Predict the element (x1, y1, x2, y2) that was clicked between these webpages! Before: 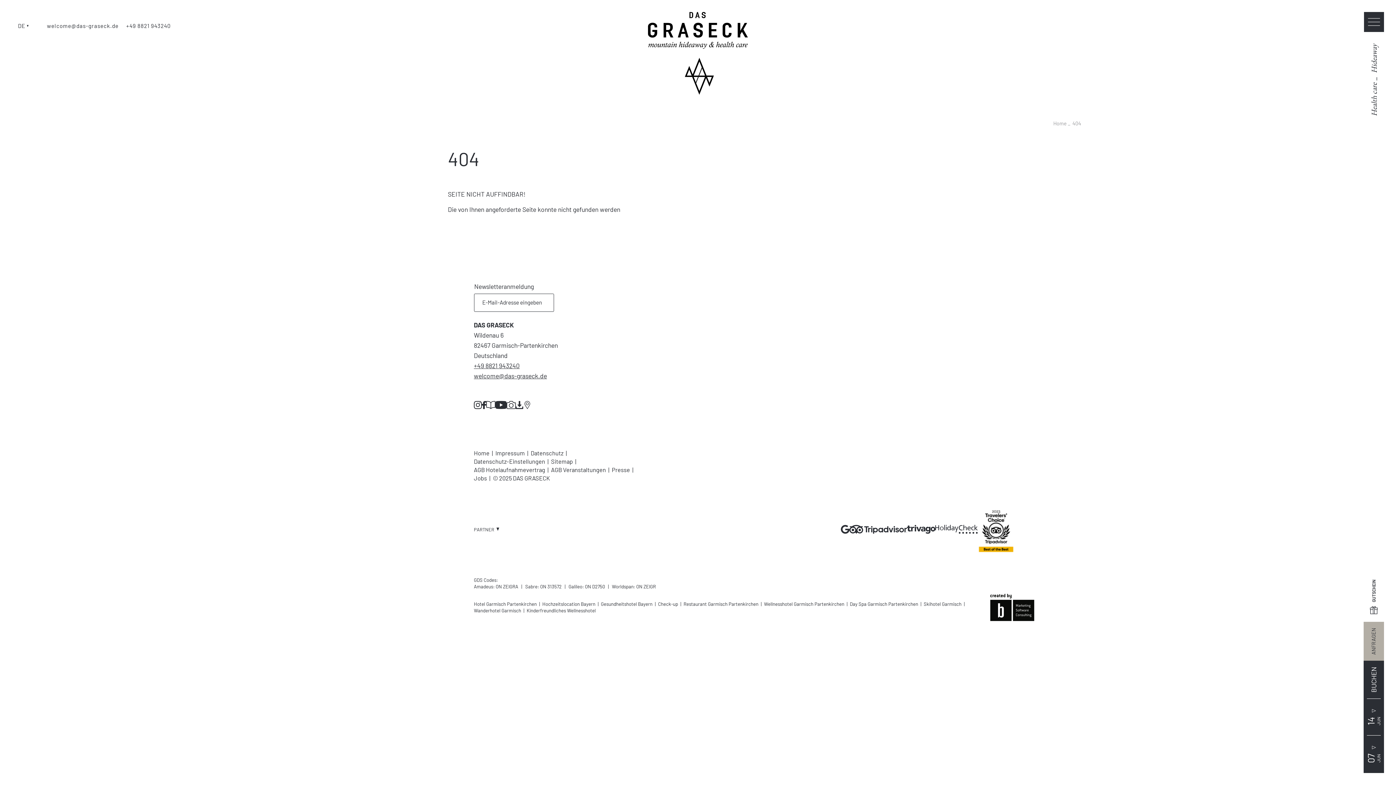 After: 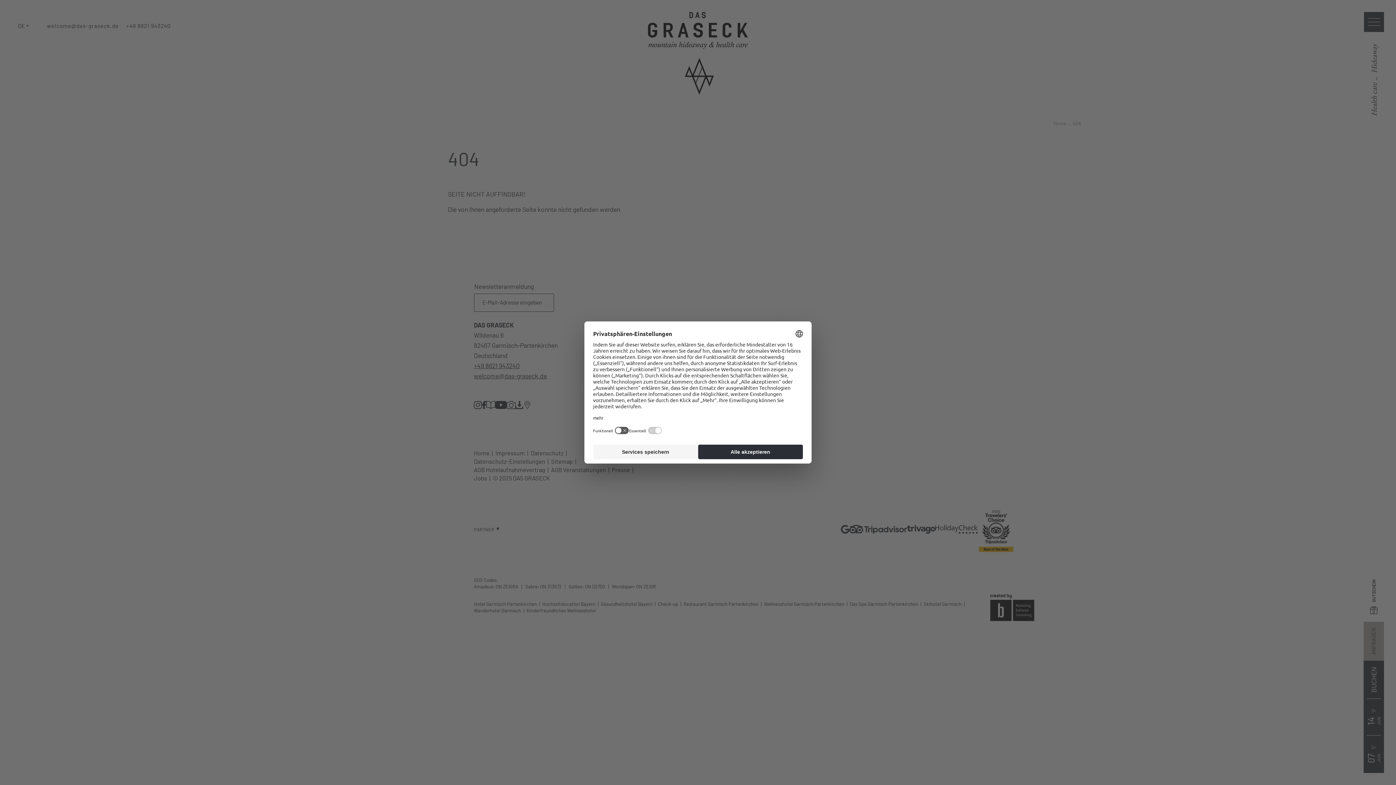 Action: label: Datenschutz-Einstellungen bbox: (474, 457, 545, 465)